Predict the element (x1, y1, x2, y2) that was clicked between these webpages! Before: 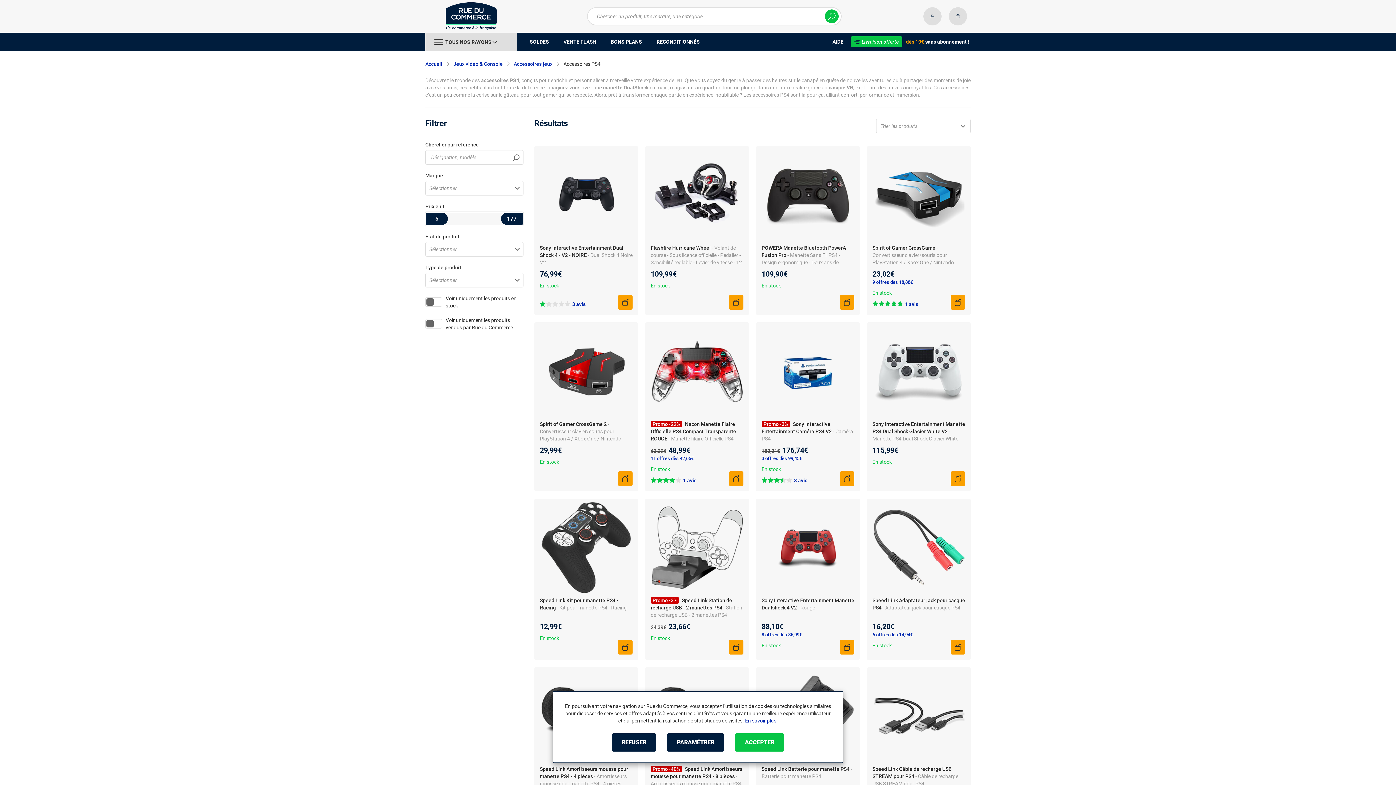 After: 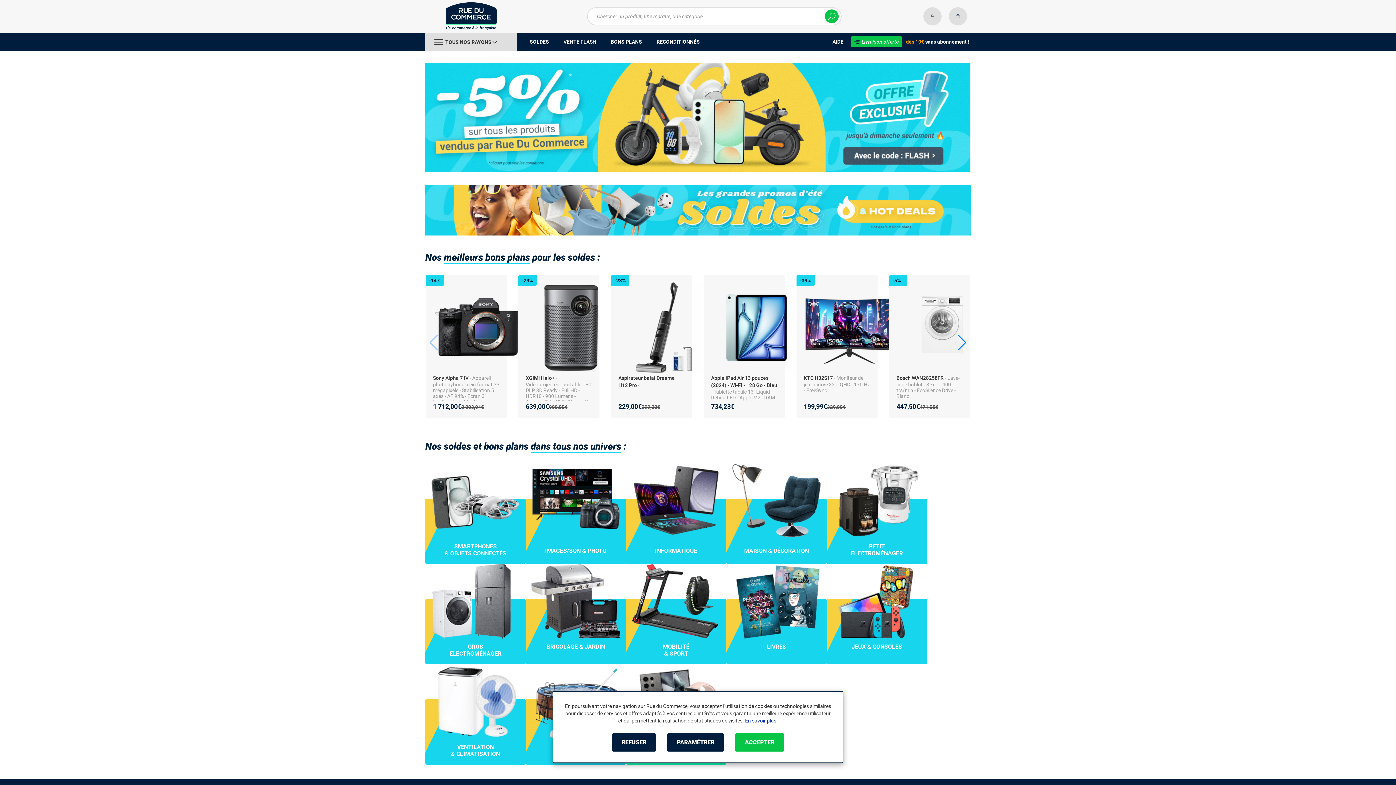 Action: label: SOLDES bbox: (517, 32, 556, 50)